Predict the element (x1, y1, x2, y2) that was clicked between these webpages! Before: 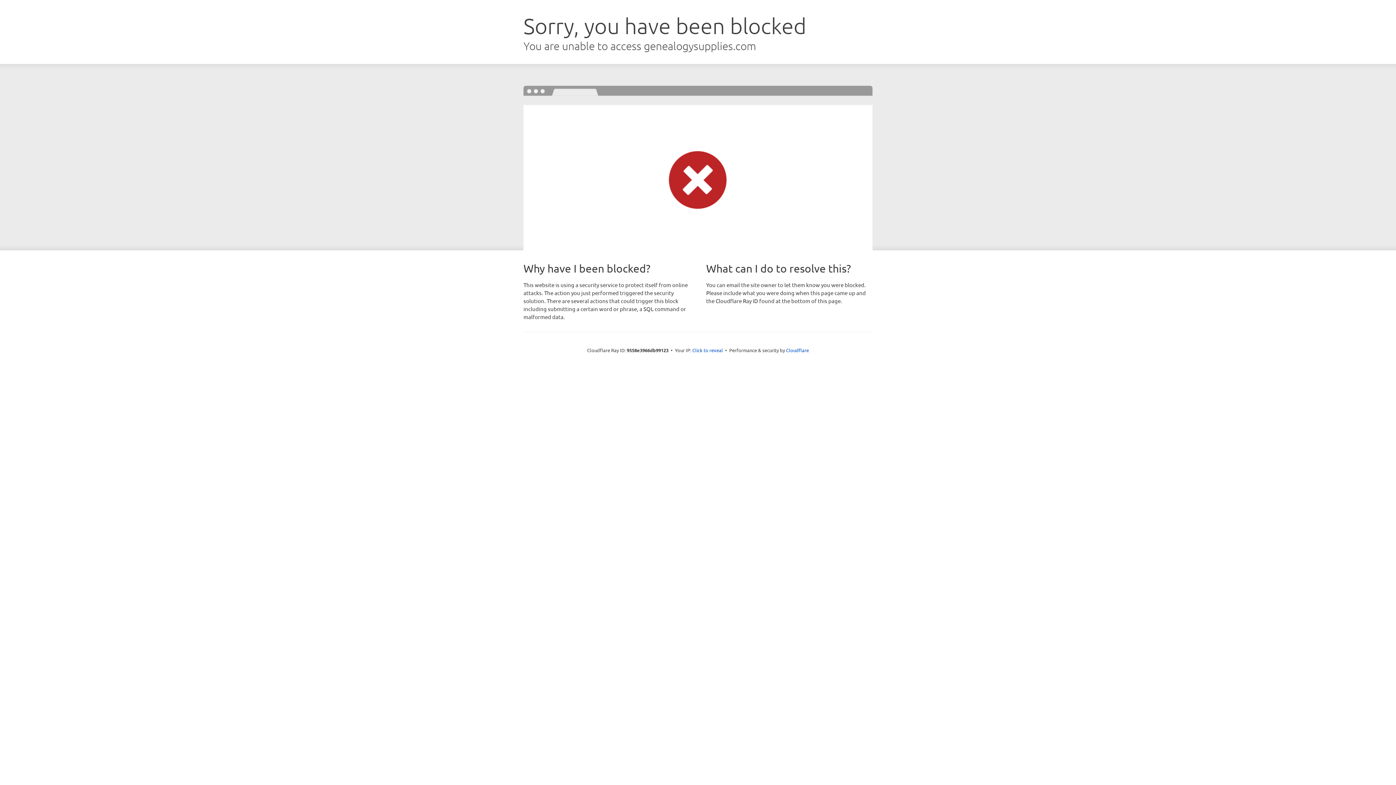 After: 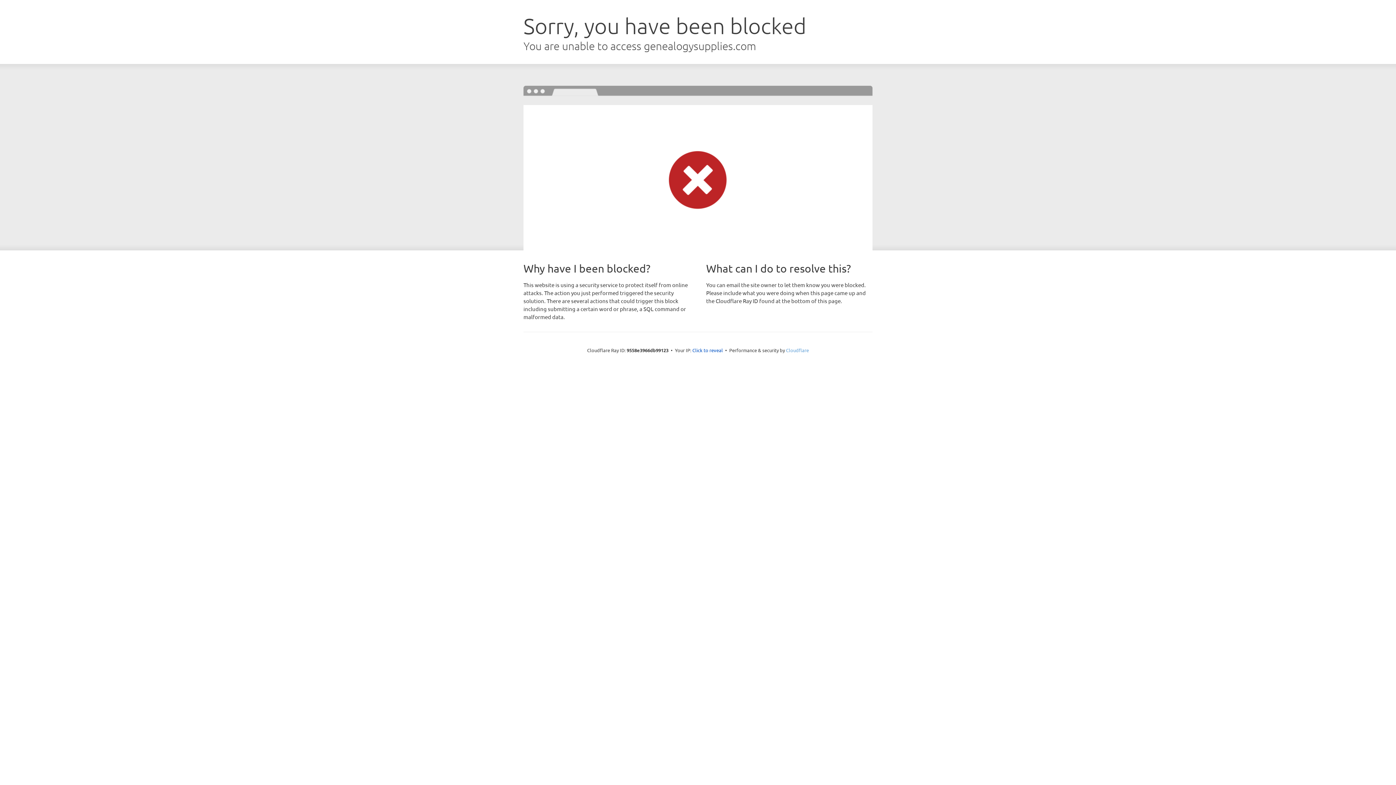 Action: label: Cloudflare bbox: (786, 347, 809, 353)